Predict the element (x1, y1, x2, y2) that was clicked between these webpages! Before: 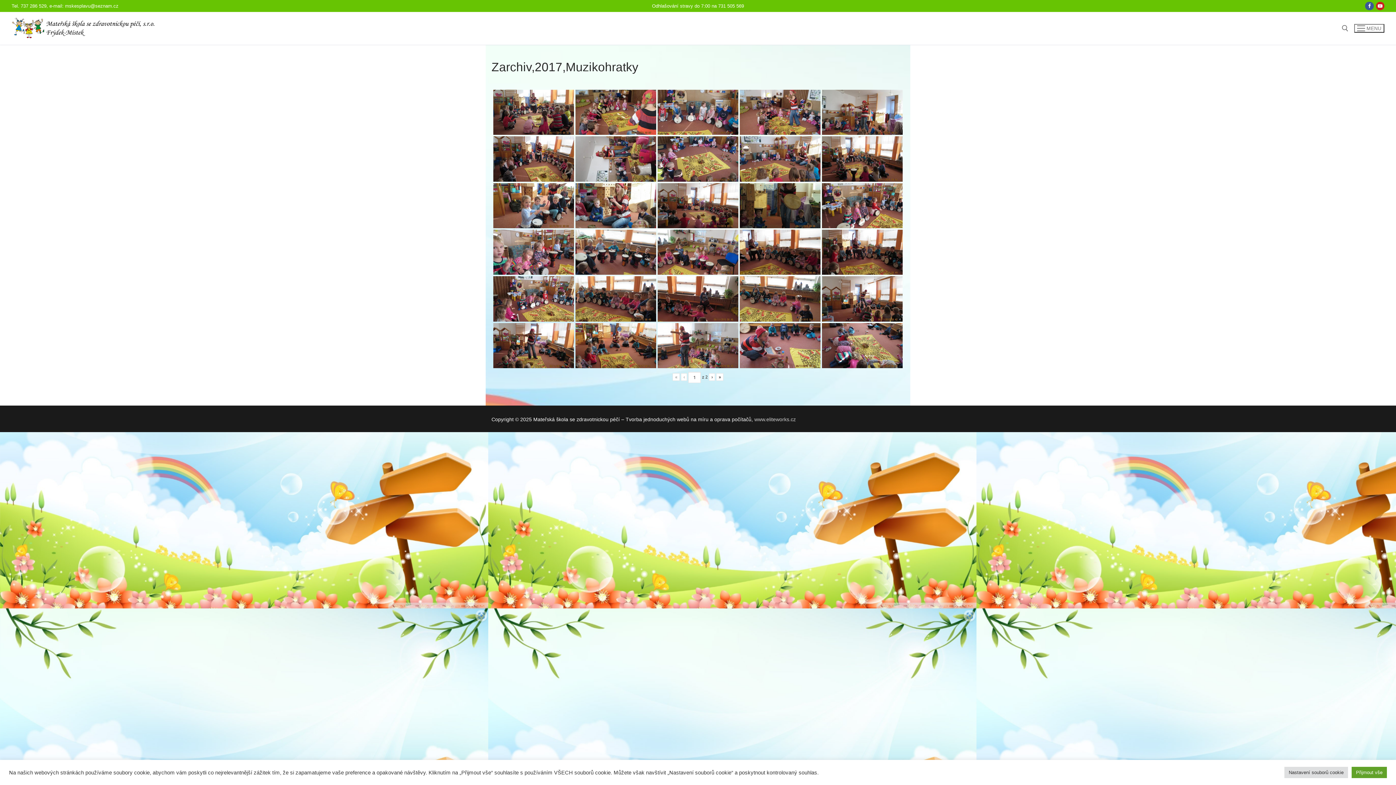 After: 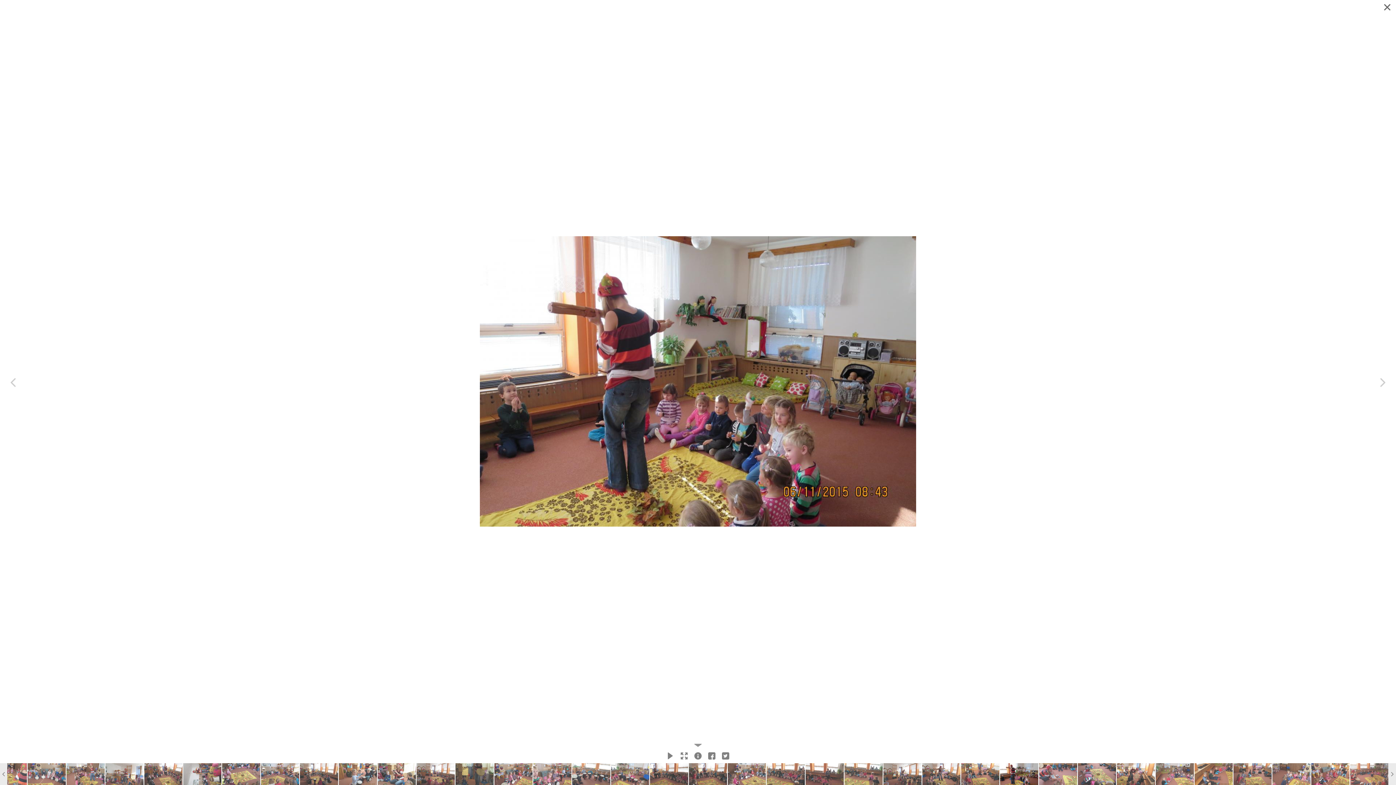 Action: bbox: (657, 323, 738, 368) label: img 3829